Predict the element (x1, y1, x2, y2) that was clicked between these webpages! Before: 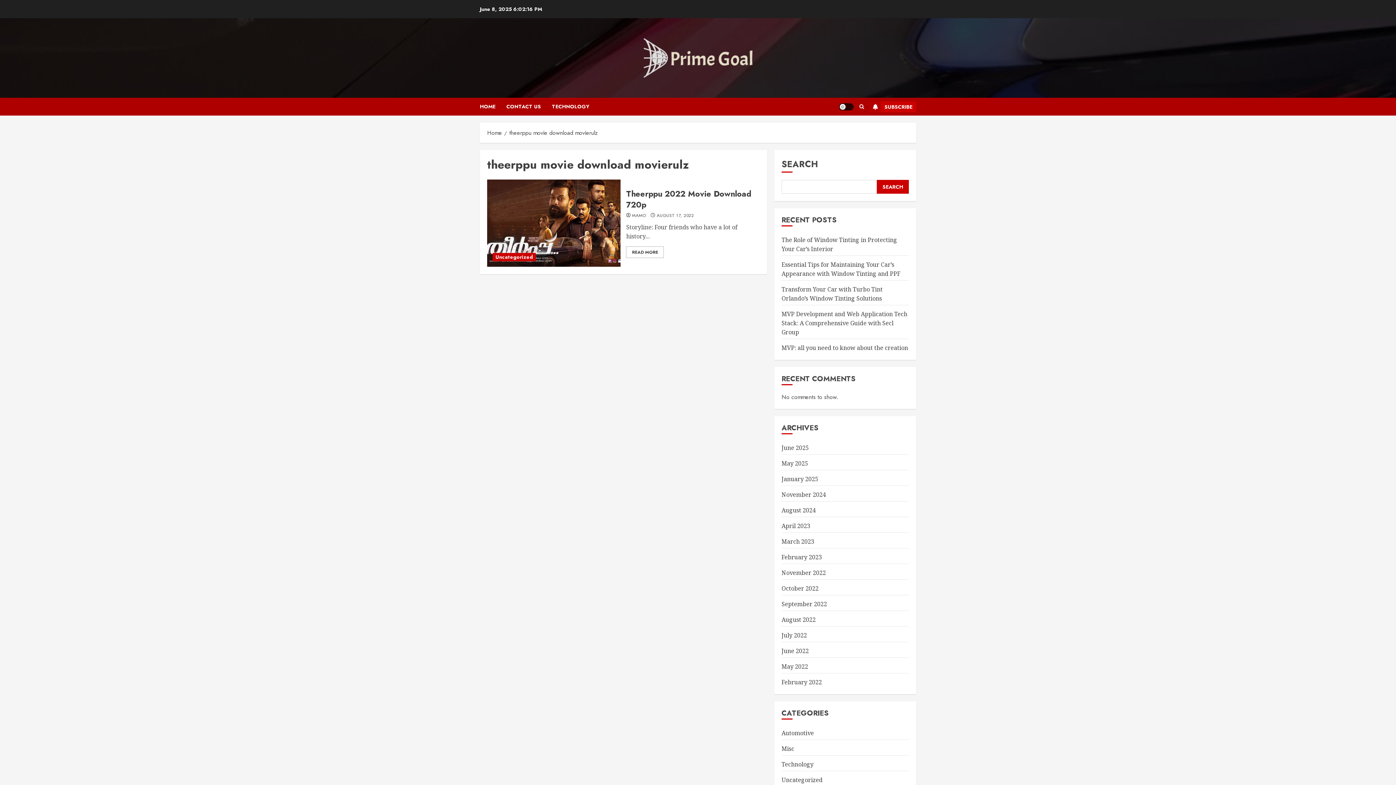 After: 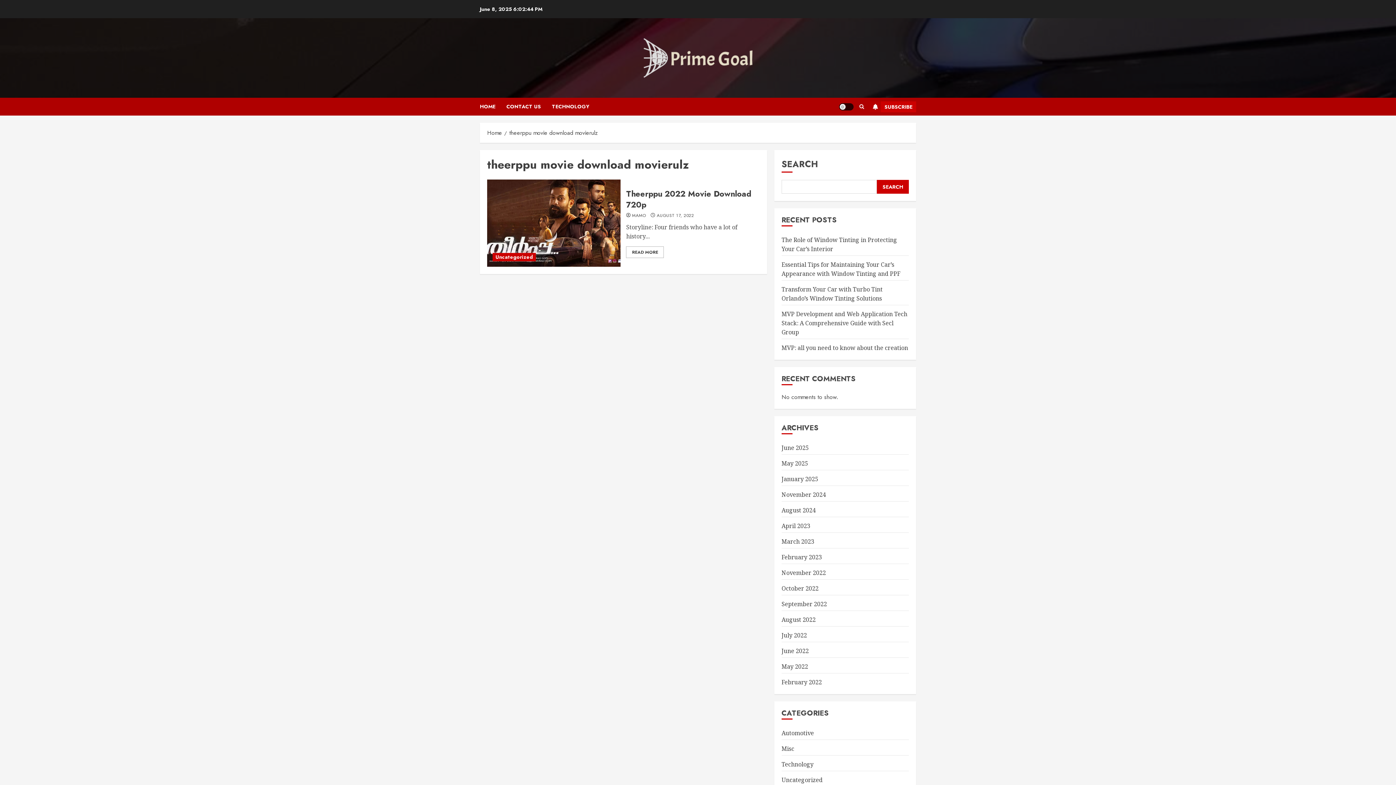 Action: label: SUBSCRIBE bbox: (870, 101, 916, 112)